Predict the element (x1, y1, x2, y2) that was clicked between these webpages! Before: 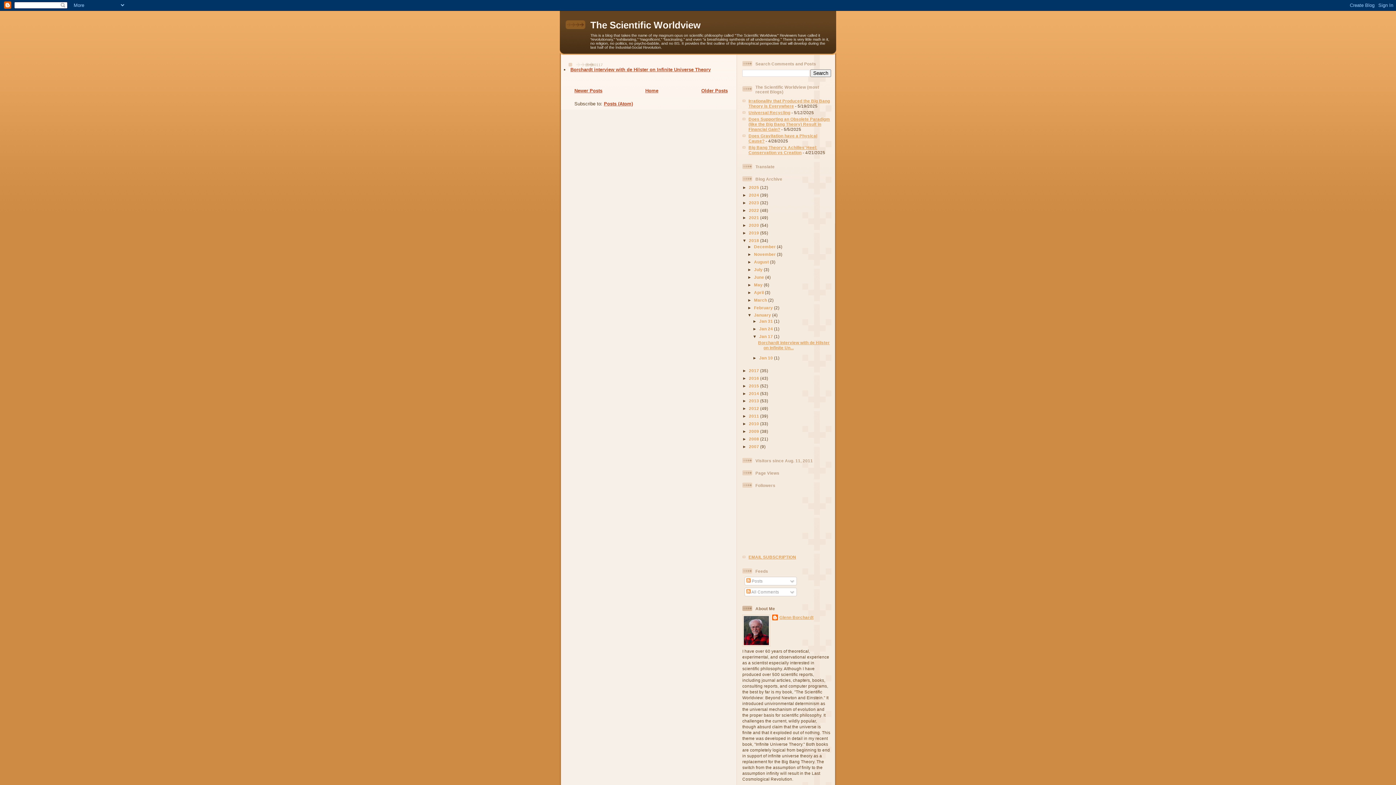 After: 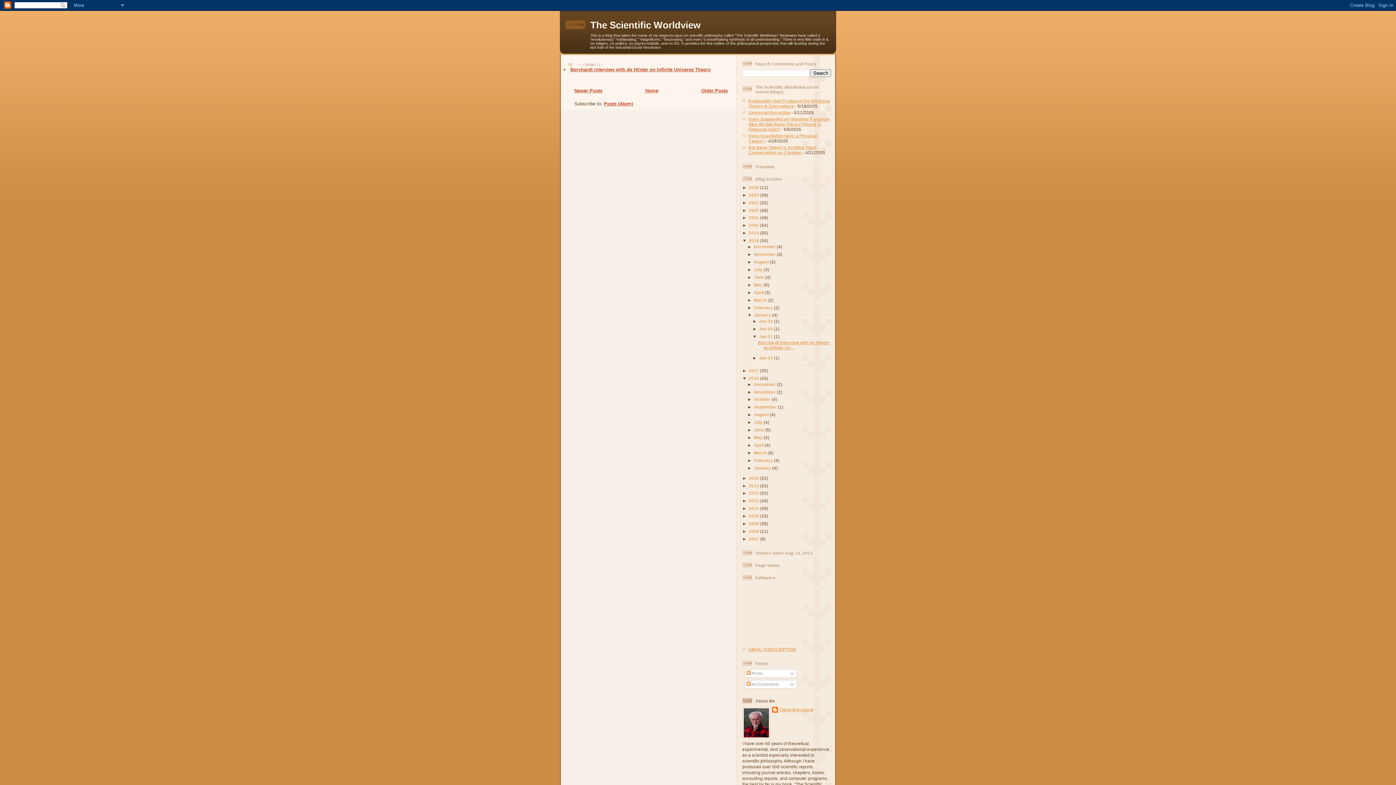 Action: label: ►   bbox: (742, 375, 749, 380)